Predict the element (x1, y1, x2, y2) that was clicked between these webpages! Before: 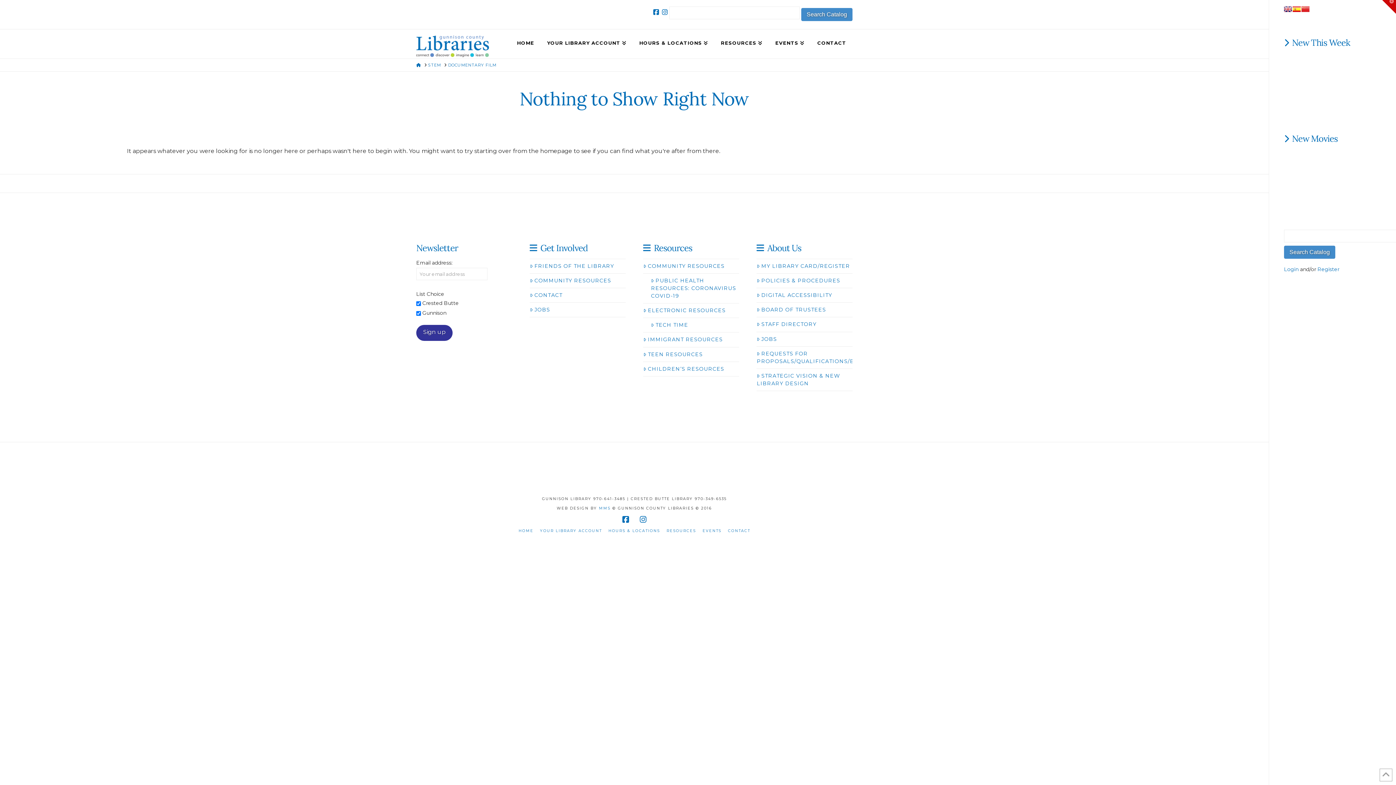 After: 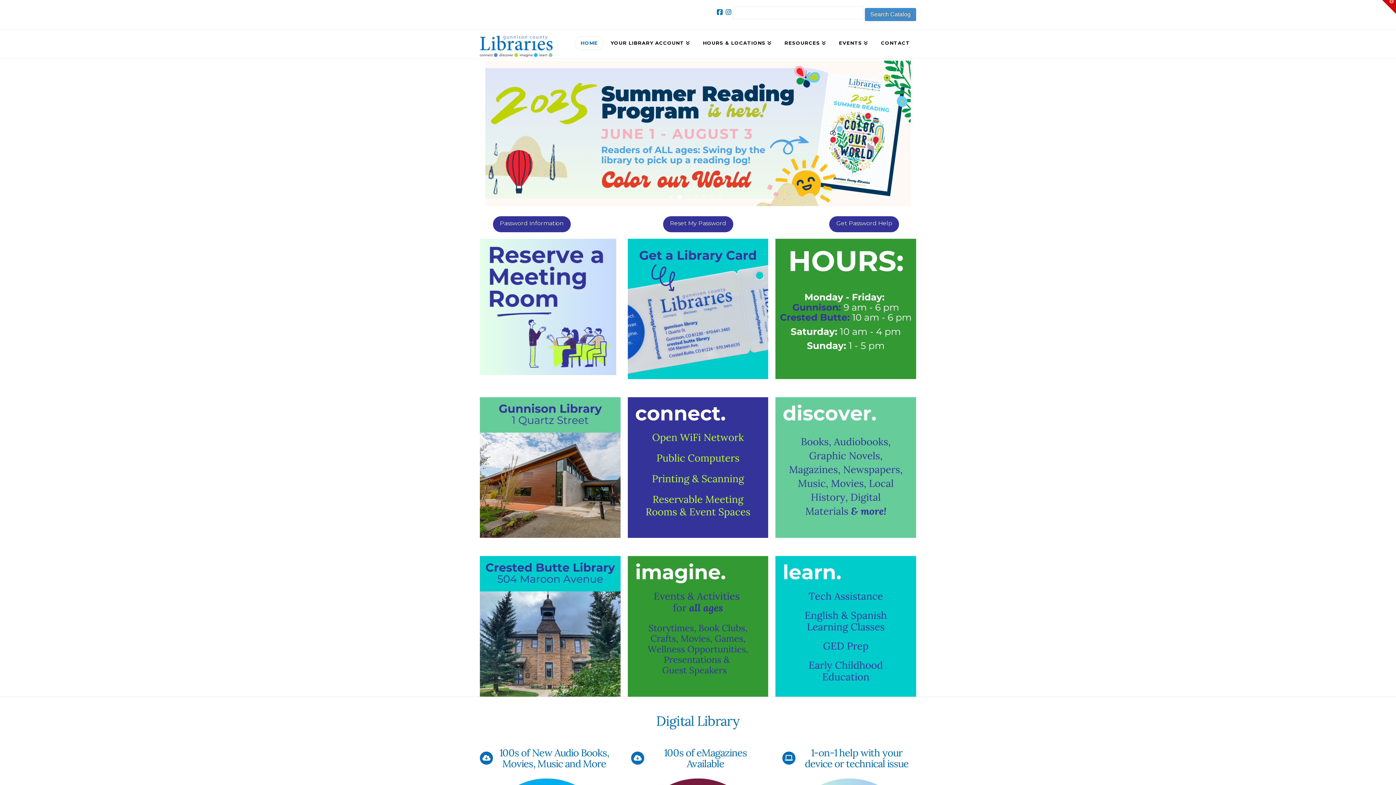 Action: bbox: (416, 34, 489, 56)